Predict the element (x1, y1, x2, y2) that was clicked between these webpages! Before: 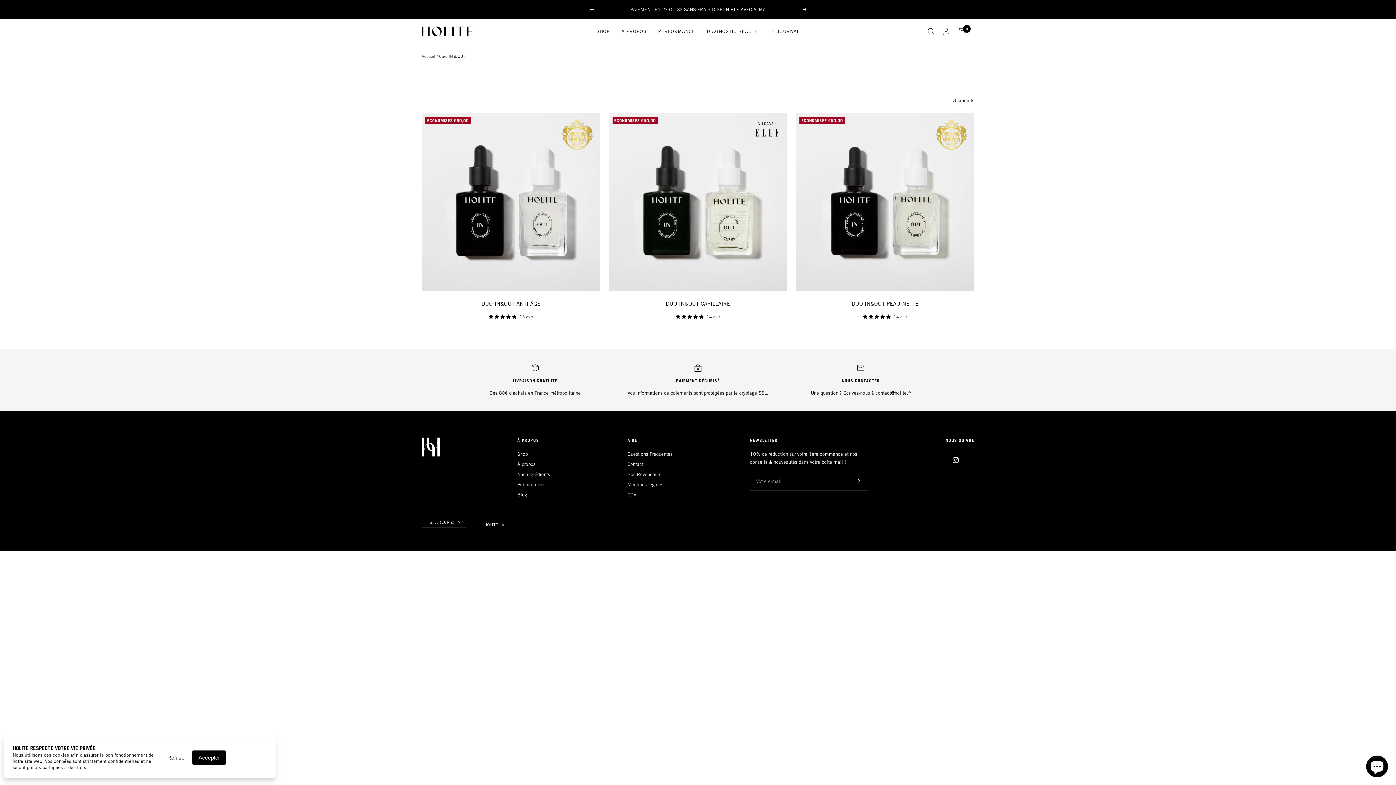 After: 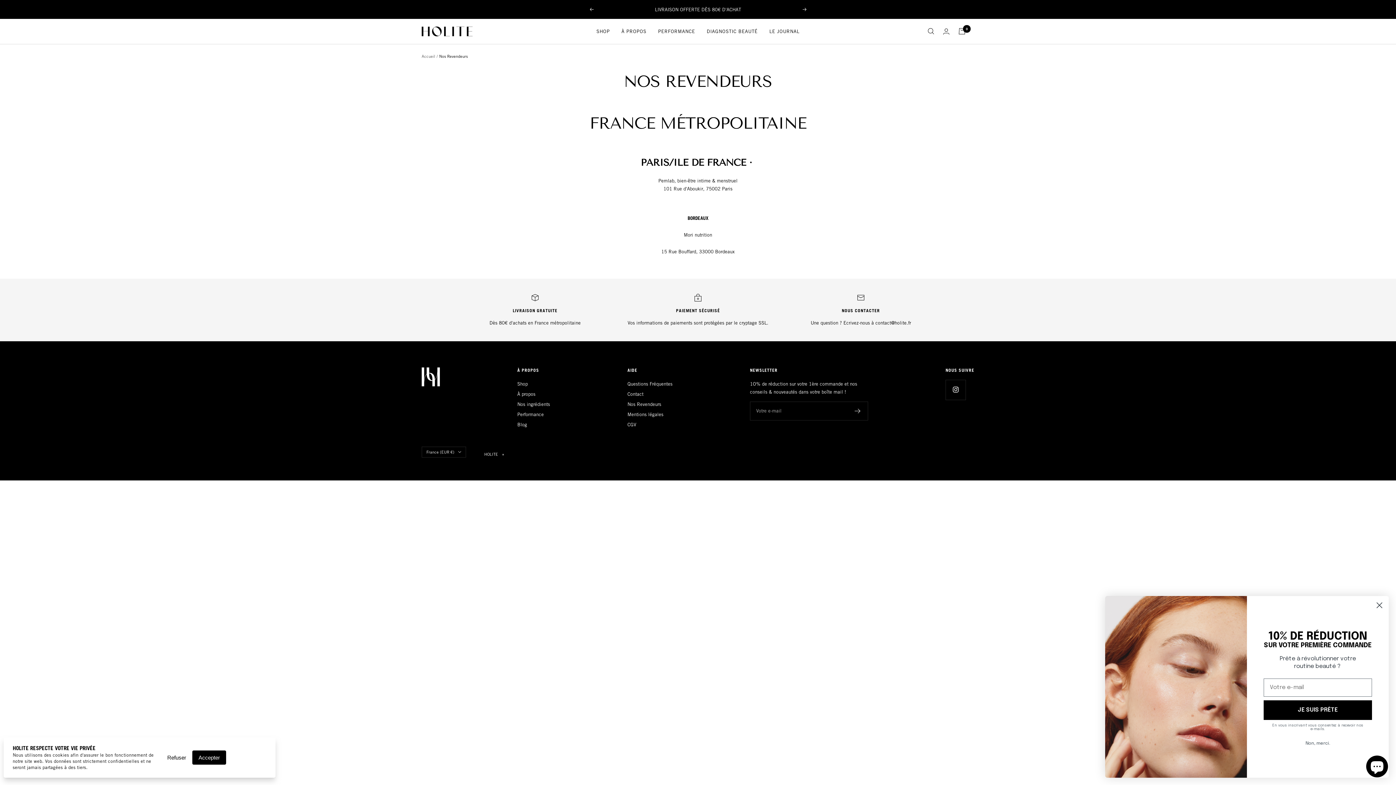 Action: label: Nos Revendeurs bbox: (627, 470, 661, 478)